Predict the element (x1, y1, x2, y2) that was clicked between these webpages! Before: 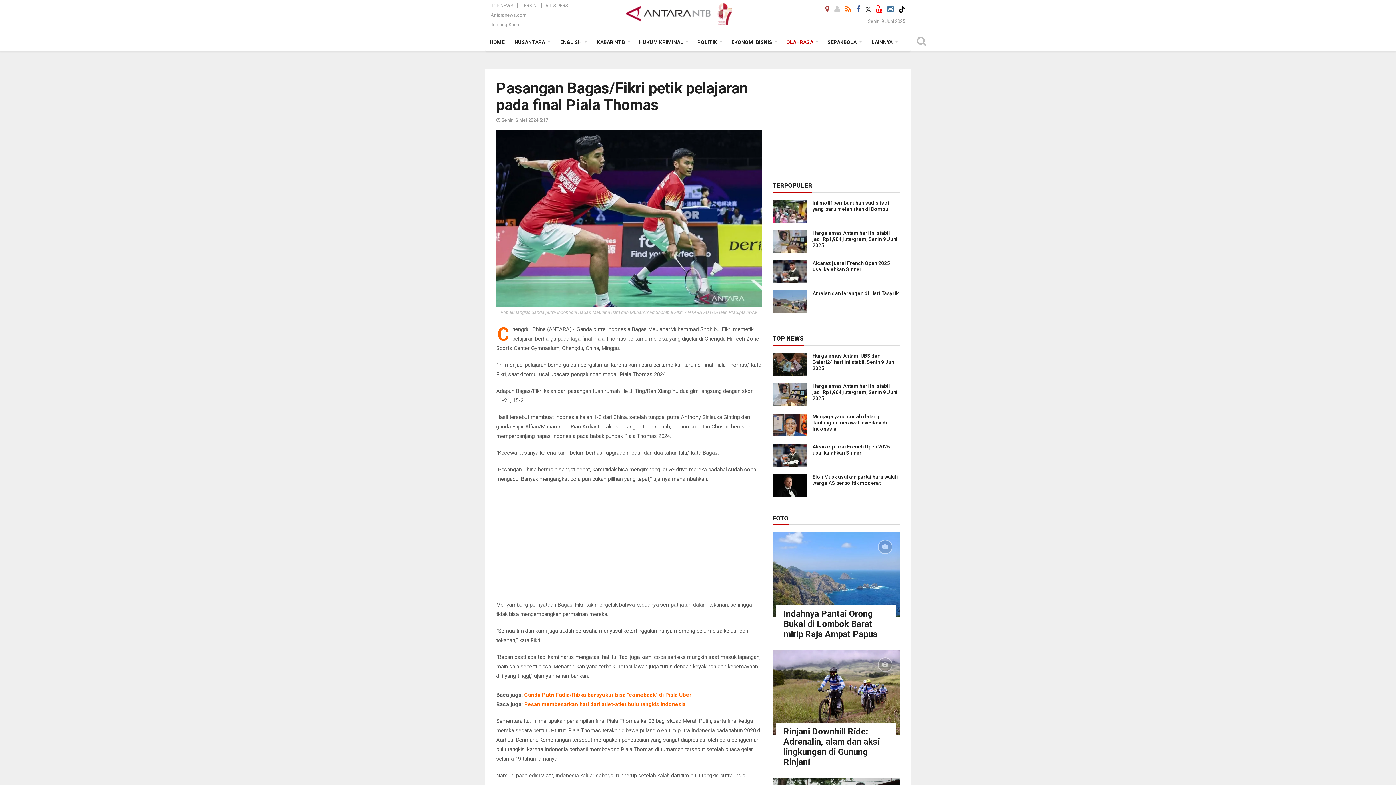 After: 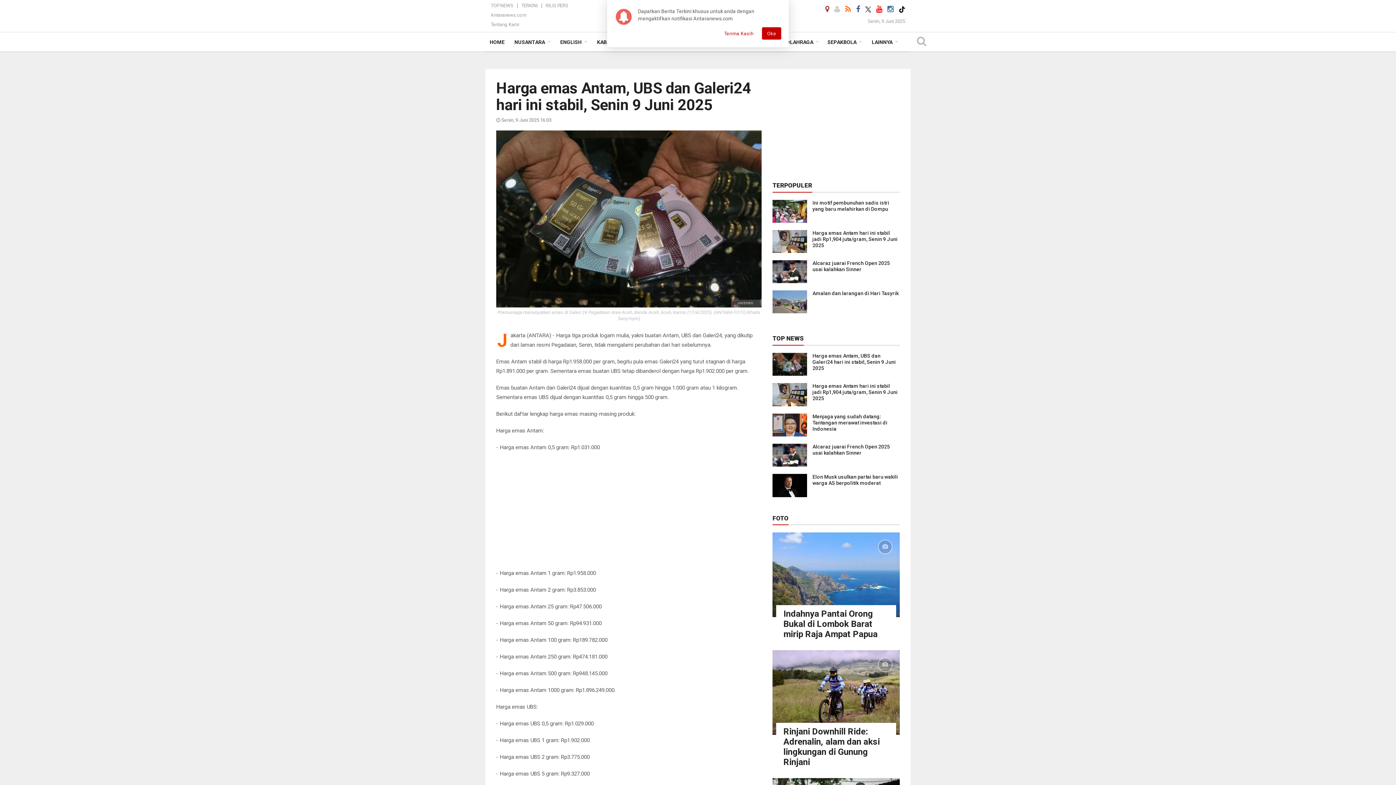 Action: bbox: (812, 353, 896, 371) label: Harga emas Antam, UBS dan Galeri24 hari ini stabil, Senin 9 Juni 2025